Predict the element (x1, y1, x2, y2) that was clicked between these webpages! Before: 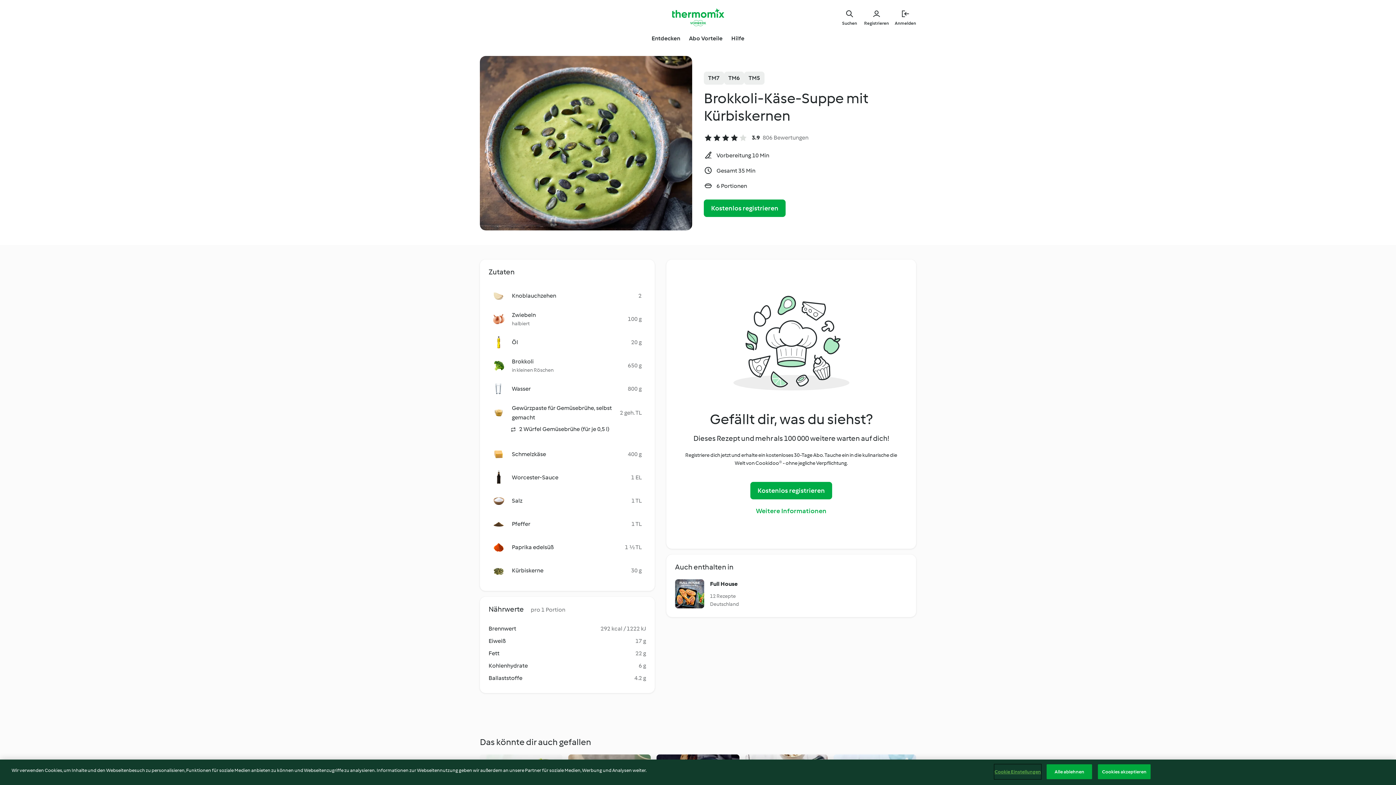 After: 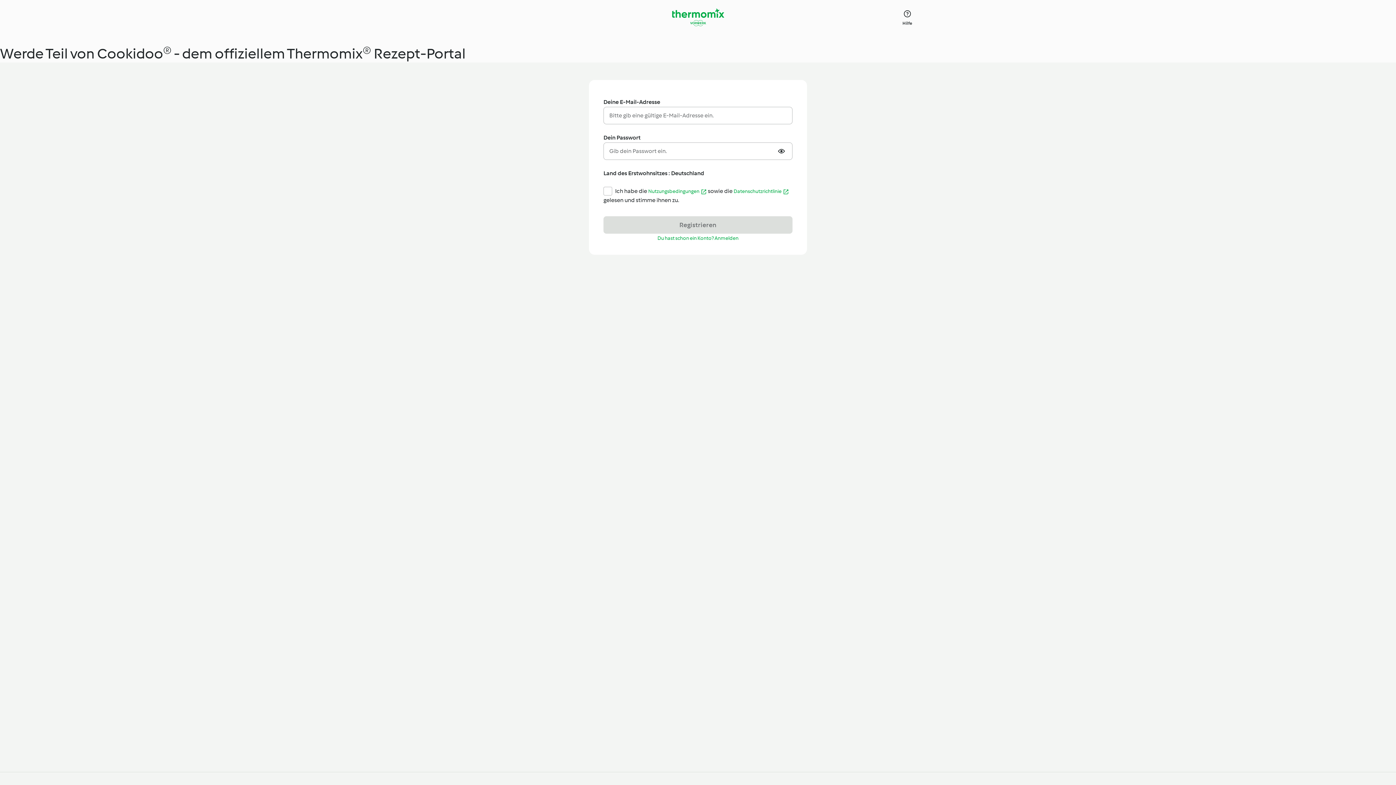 Action: label: Registrieren bbox: (864, 8, 889, 26)